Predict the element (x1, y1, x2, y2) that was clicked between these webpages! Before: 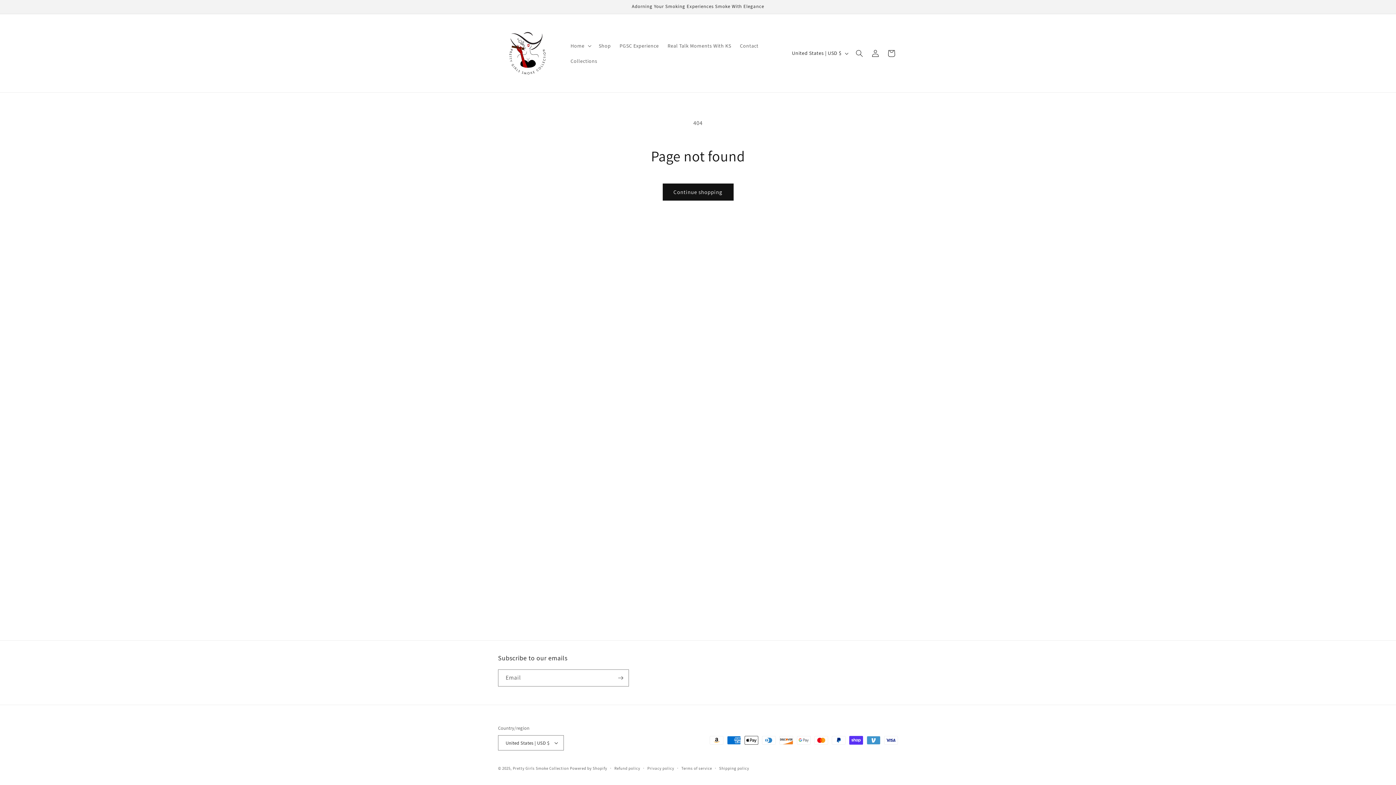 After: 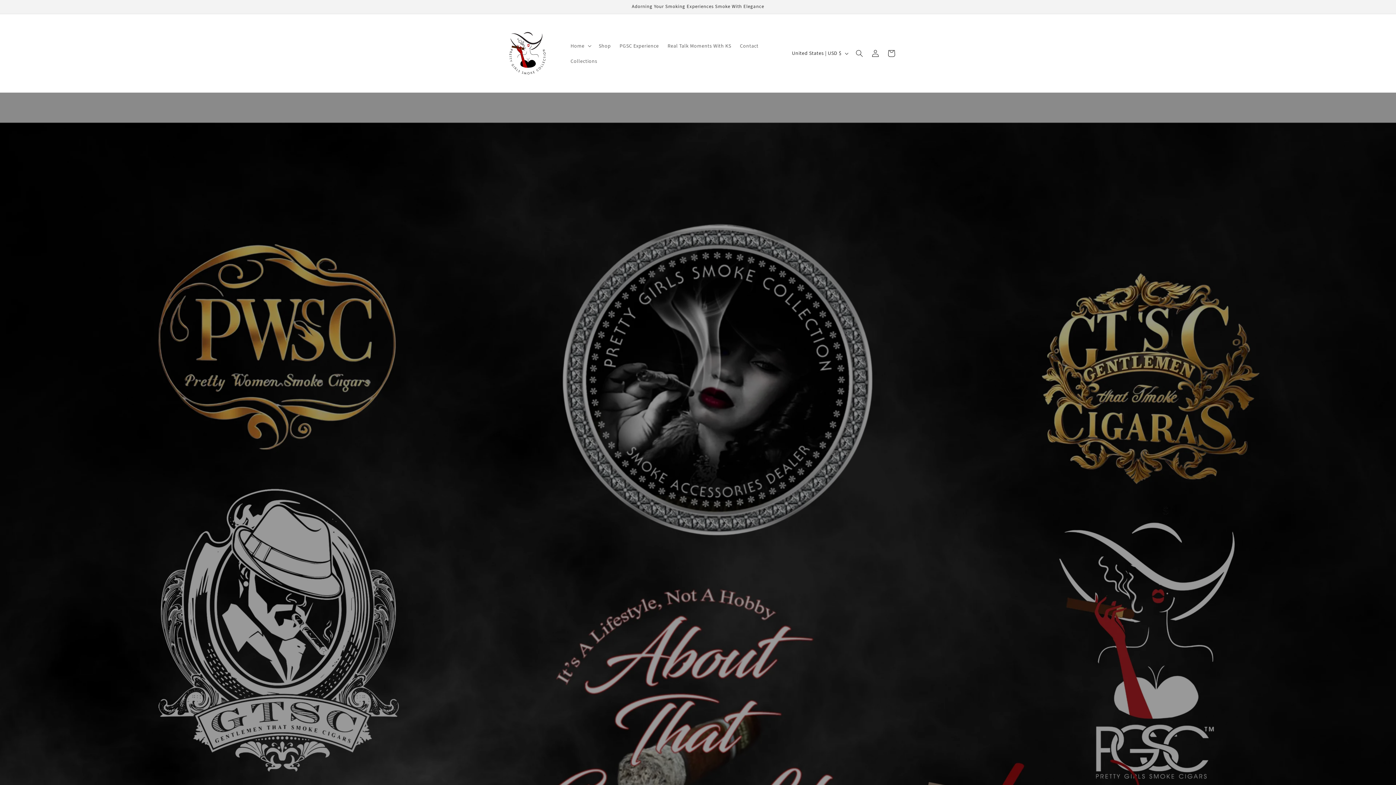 Action: bbox: (495, 21, 559, 85)